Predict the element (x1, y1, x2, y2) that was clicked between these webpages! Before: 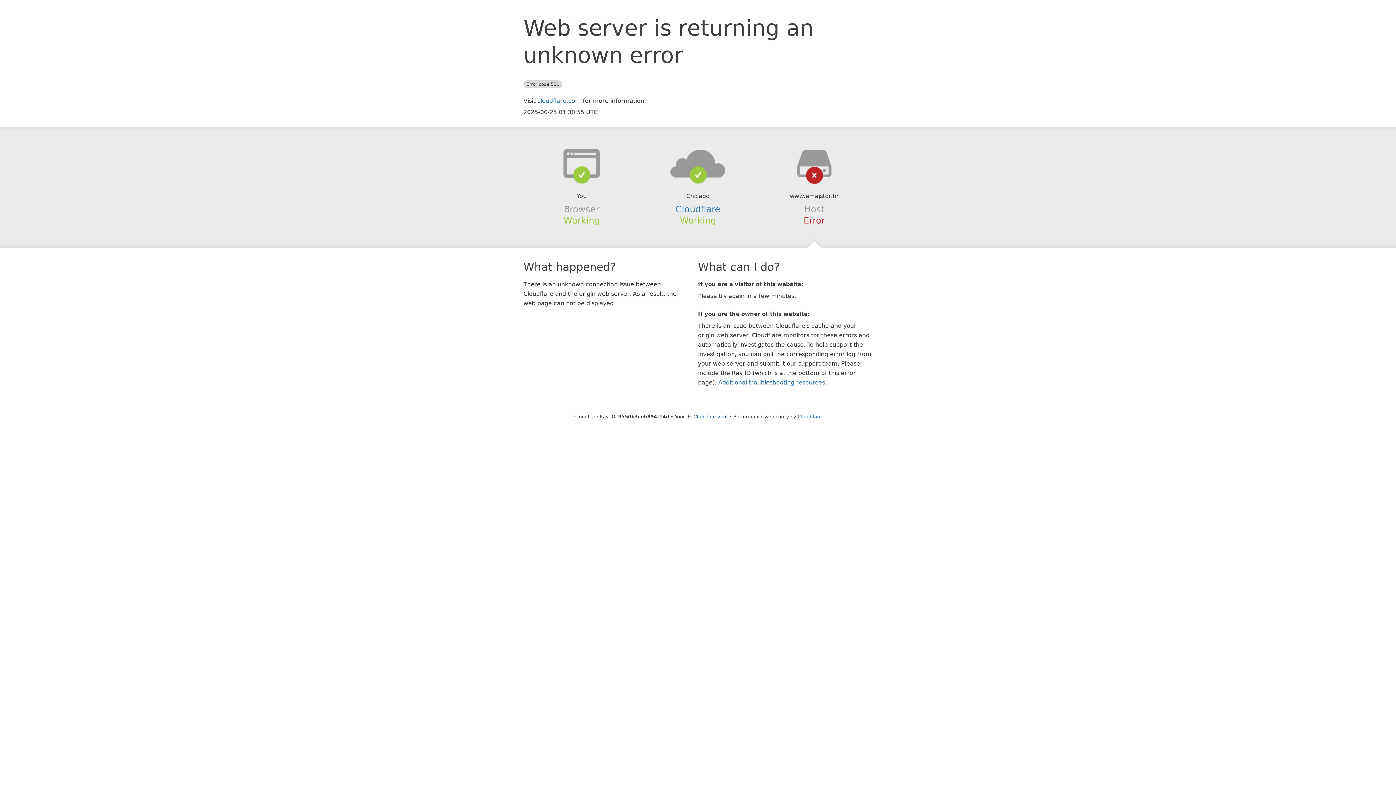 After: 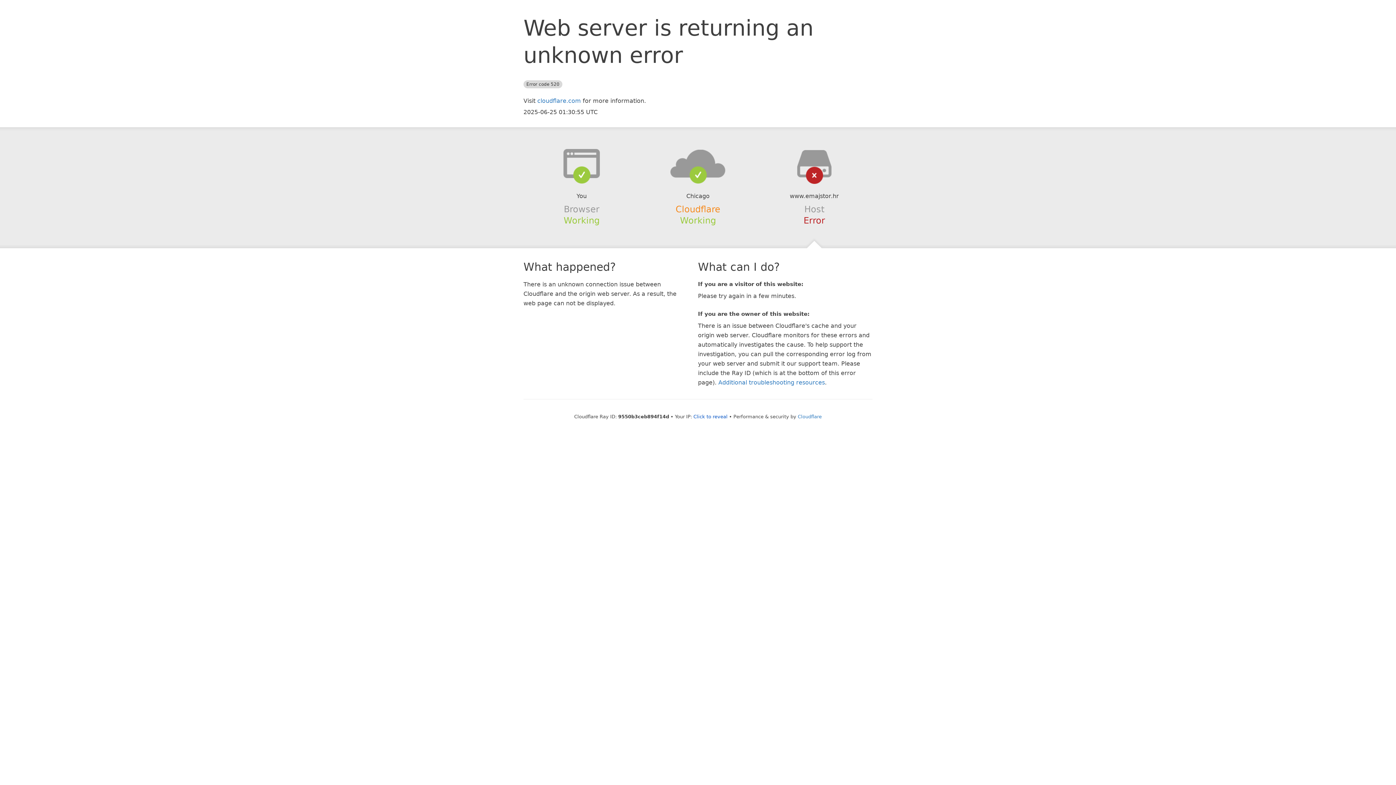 Action: bbox: (675, 204, 720, 214) label: Cloudflare